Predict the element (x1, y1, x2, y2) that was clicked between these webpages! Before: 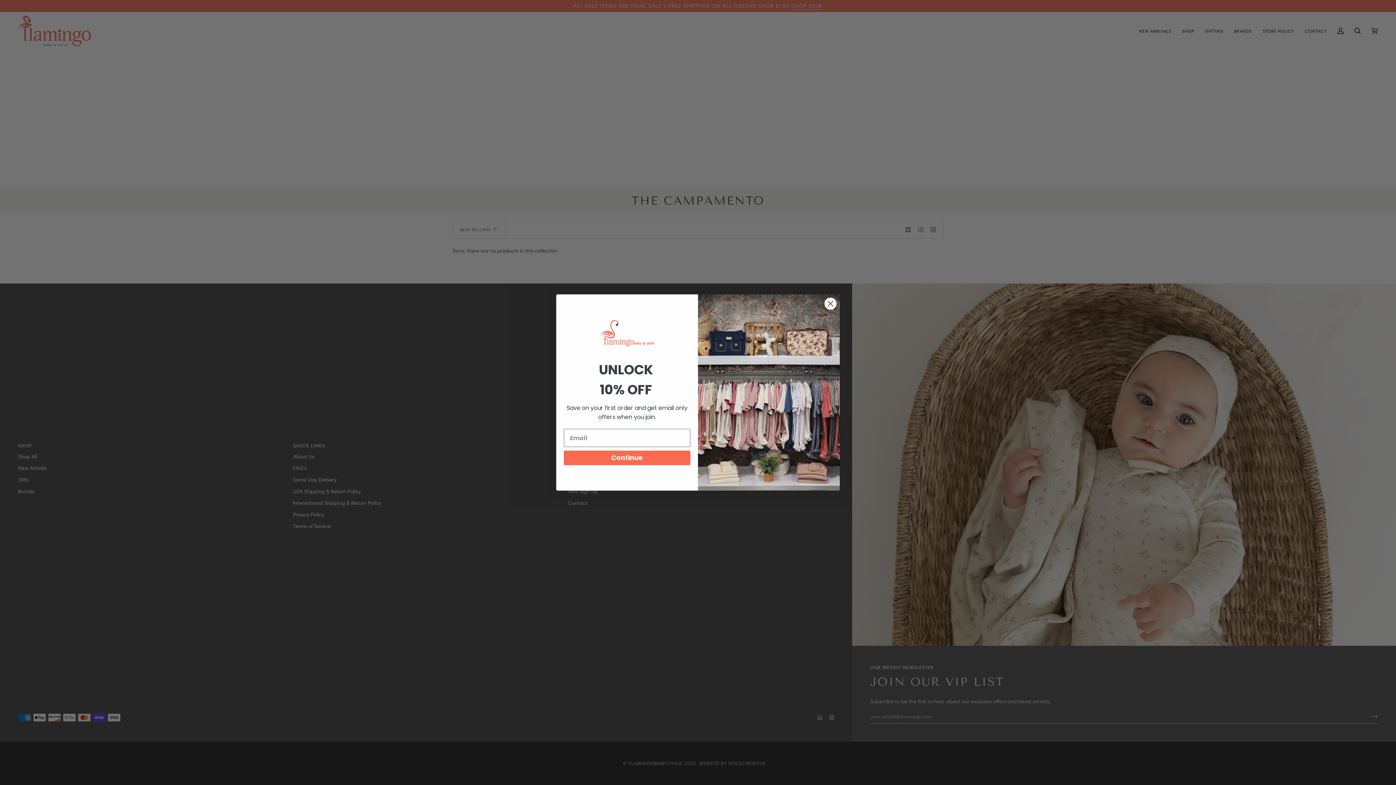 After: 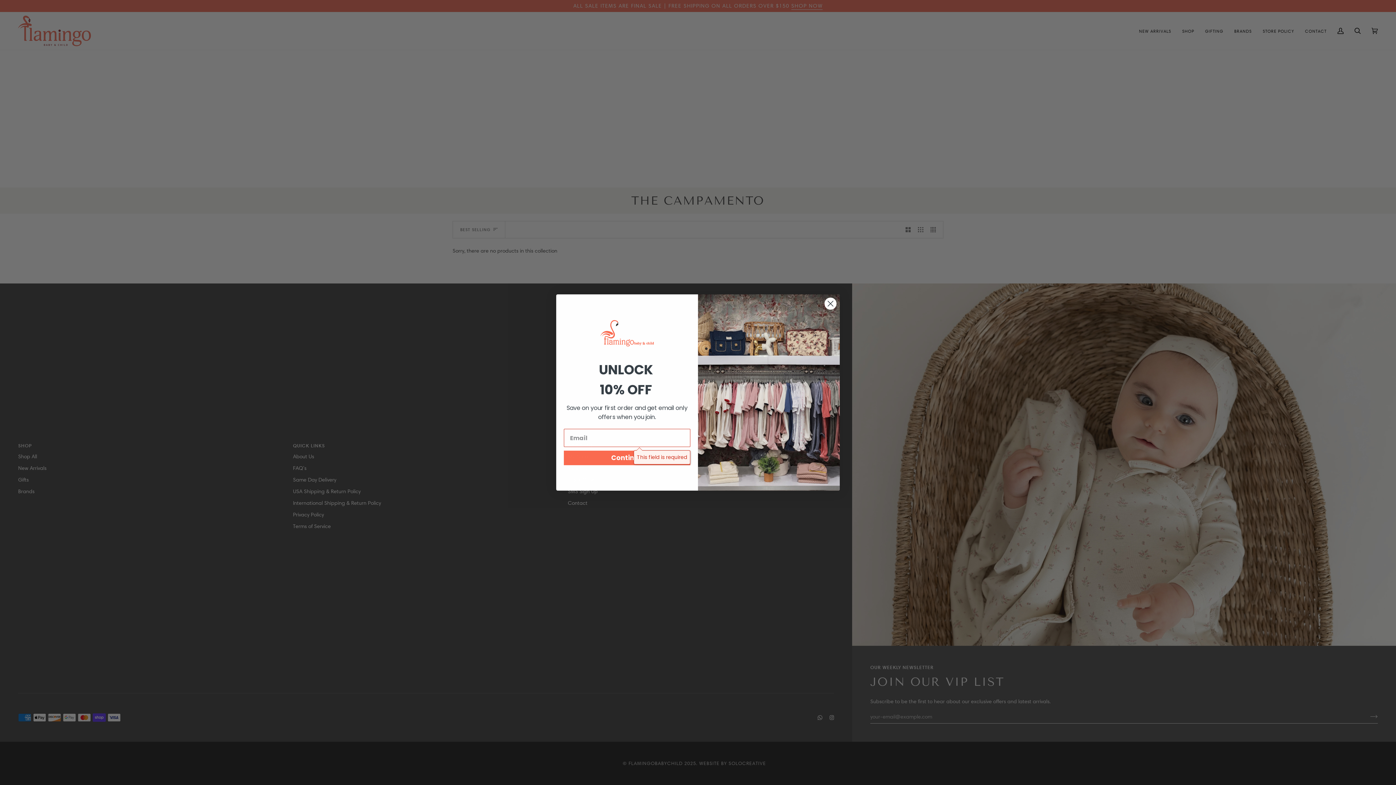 Action: bbox: (564, 450, 690, 465) label: Continue